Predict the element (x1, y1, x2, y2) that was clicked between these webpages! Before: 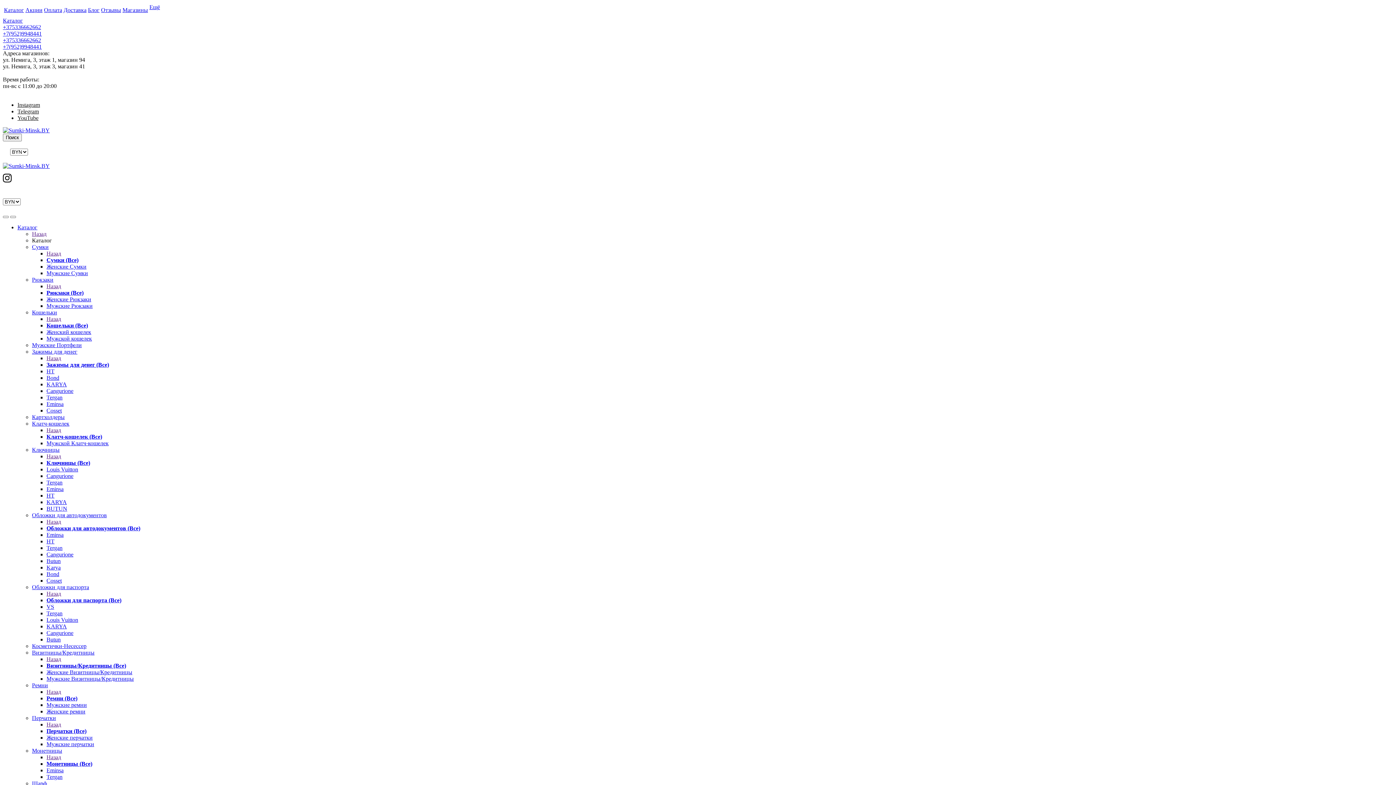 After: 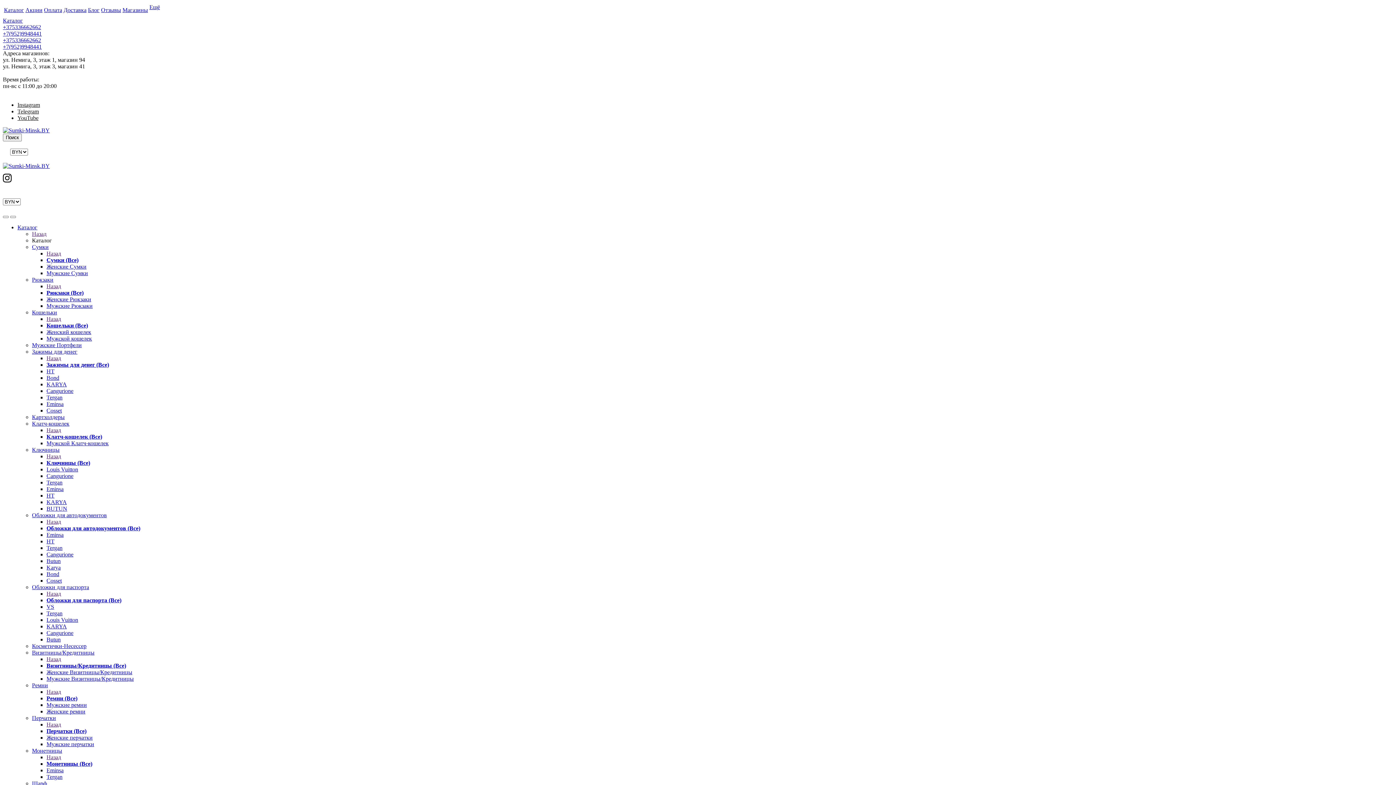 Action: bbox: (46, 734, 92, 741) label: Женские перчатки